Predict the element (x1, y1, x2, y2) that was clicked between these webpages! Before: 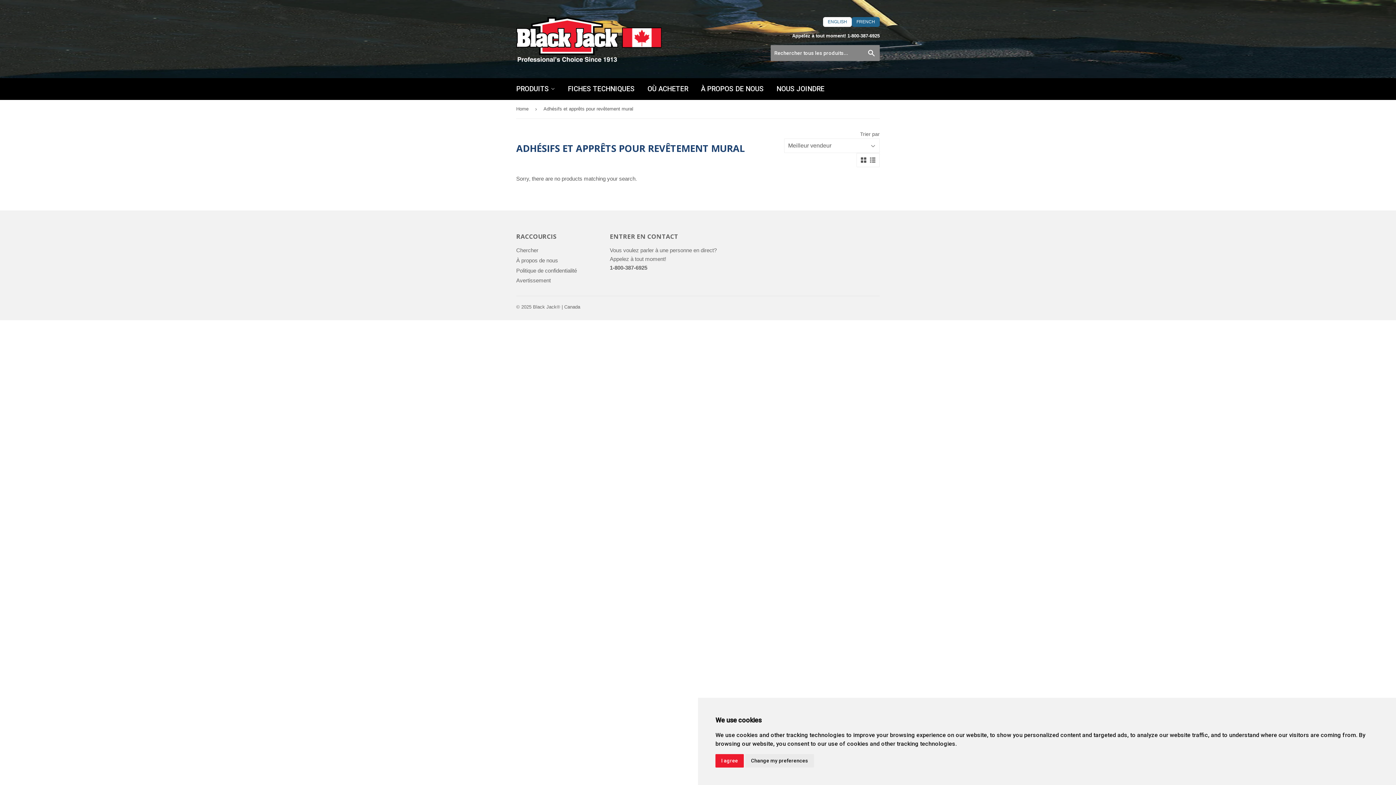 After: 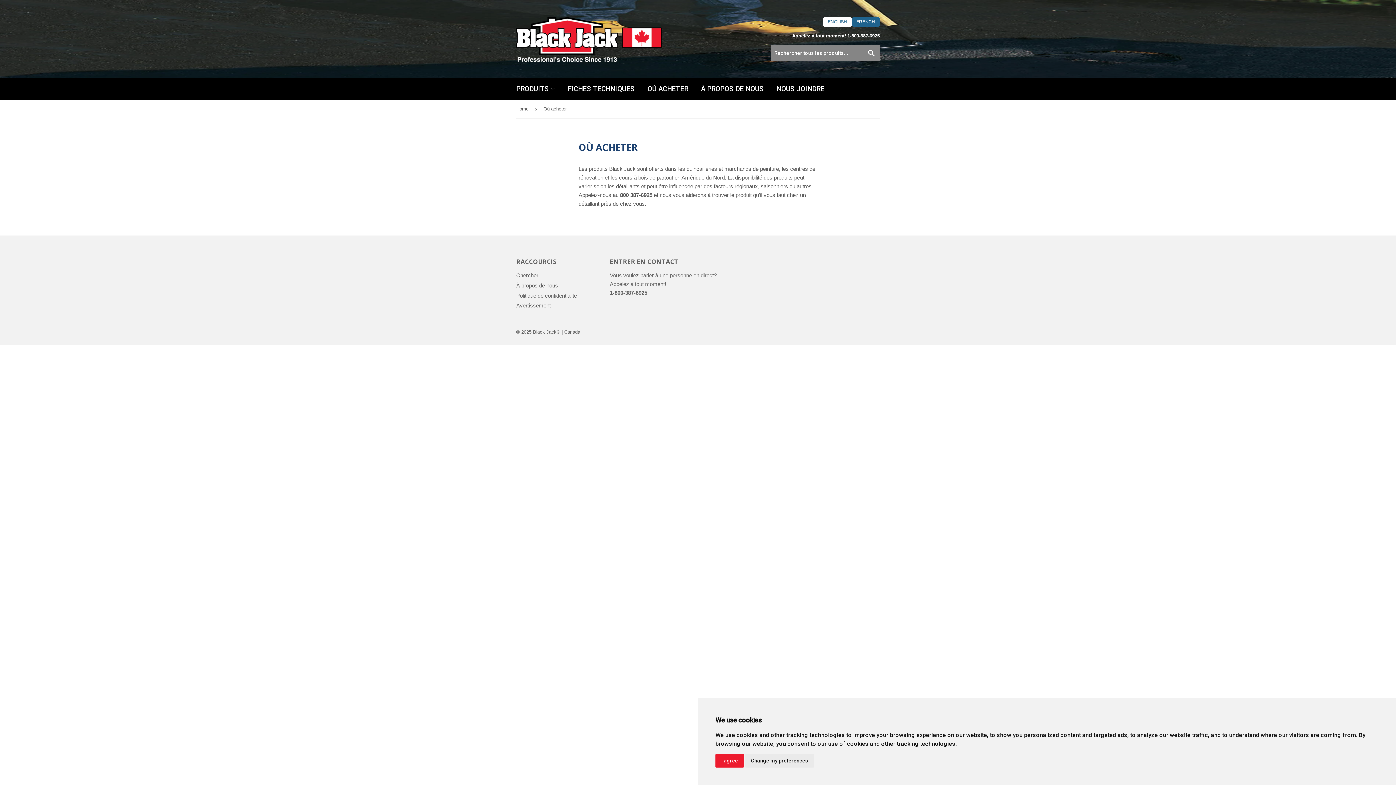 Action: label: OÙ ACHETER bbox: (642, 78, 693, 100)